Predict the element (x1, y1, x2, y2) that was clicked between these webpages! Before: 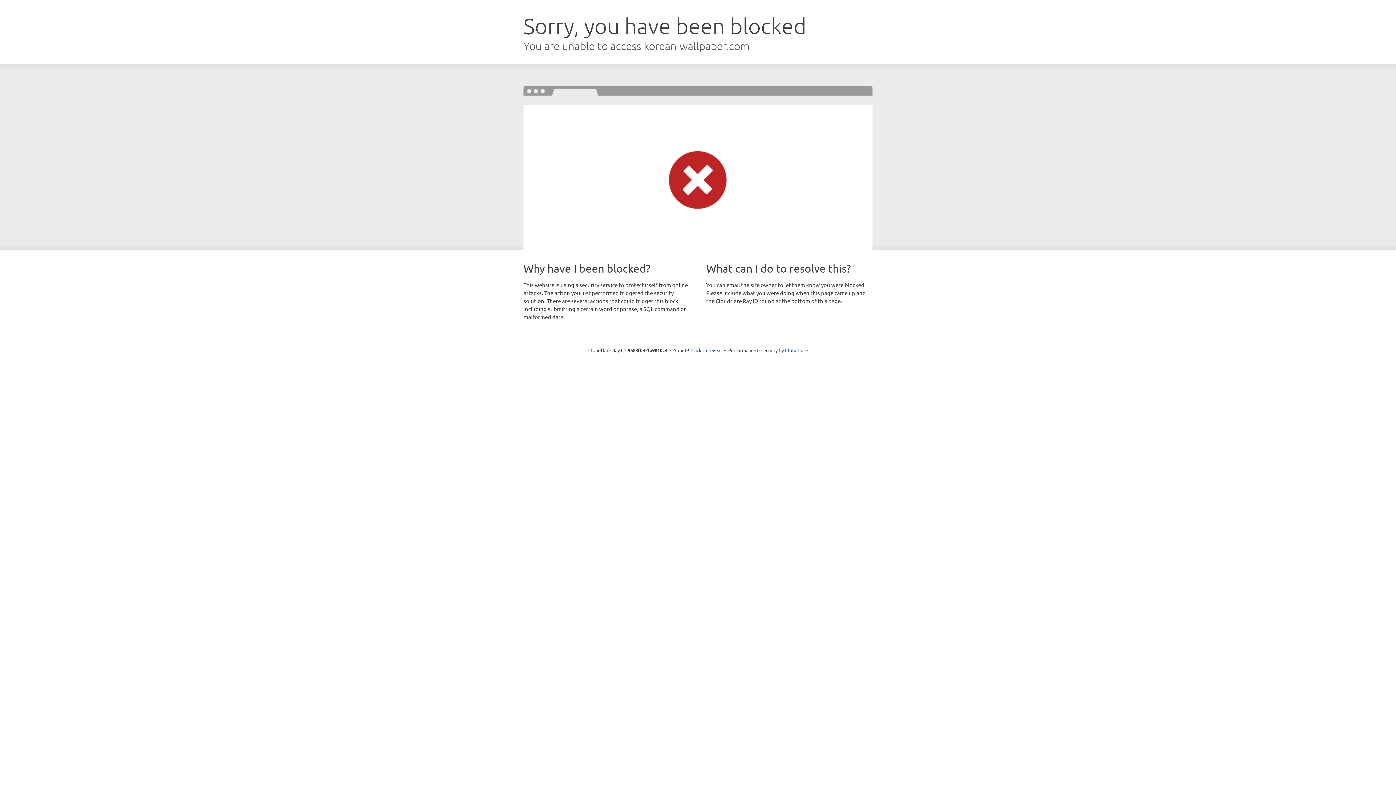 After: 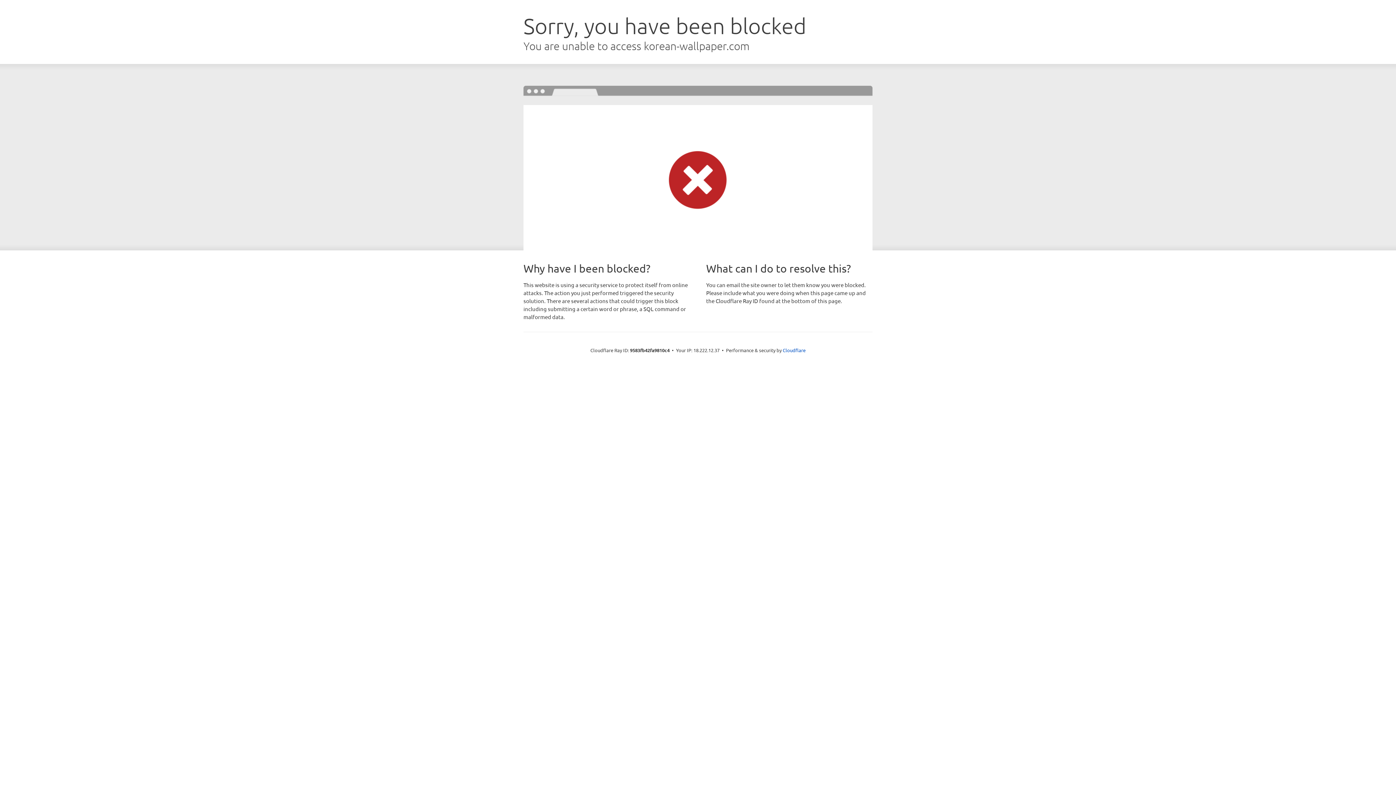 Action: bbox: (691, 346, 722, 353) label: Click to reveal